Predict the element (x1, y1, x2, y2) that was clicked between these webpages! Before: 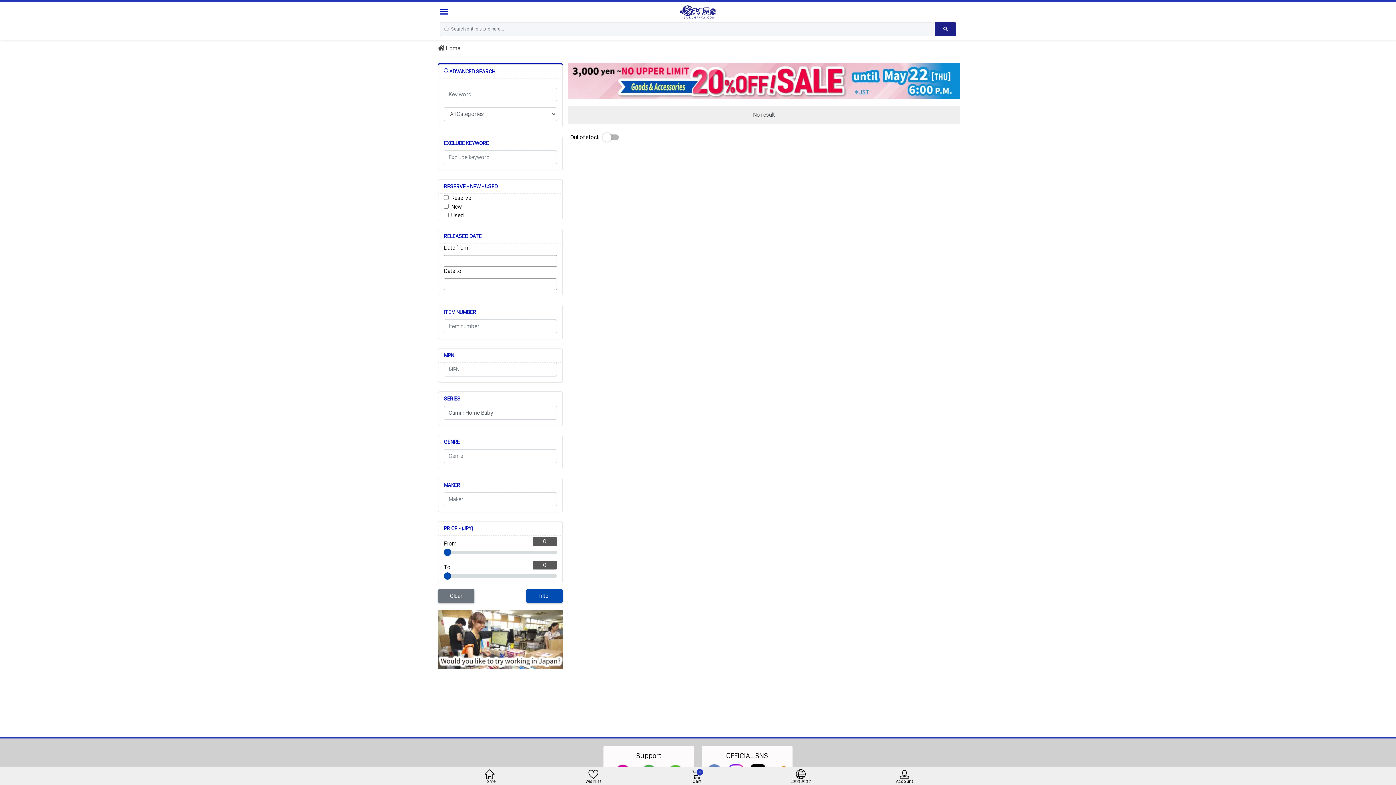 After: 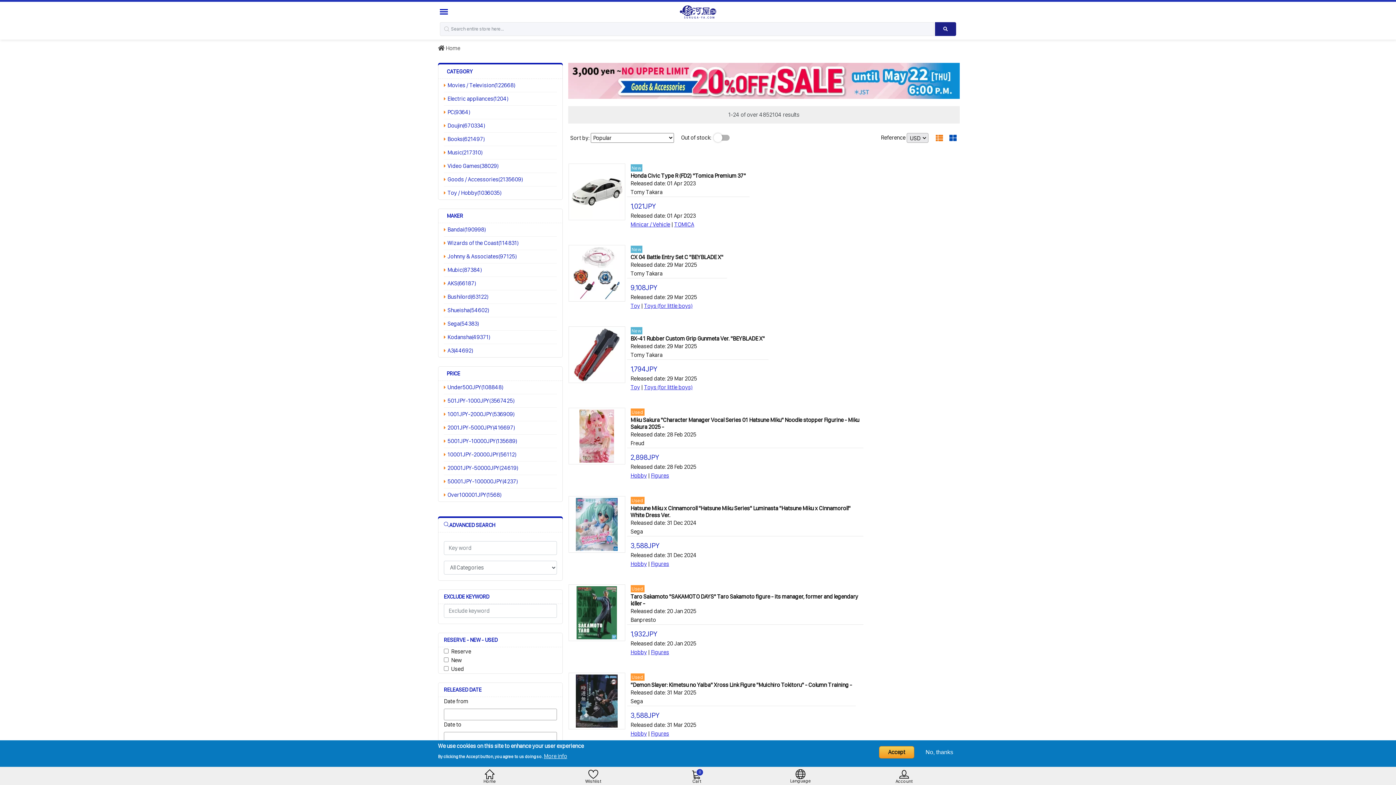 Action: label: Search product bbox: (935, 22, 956, 35)